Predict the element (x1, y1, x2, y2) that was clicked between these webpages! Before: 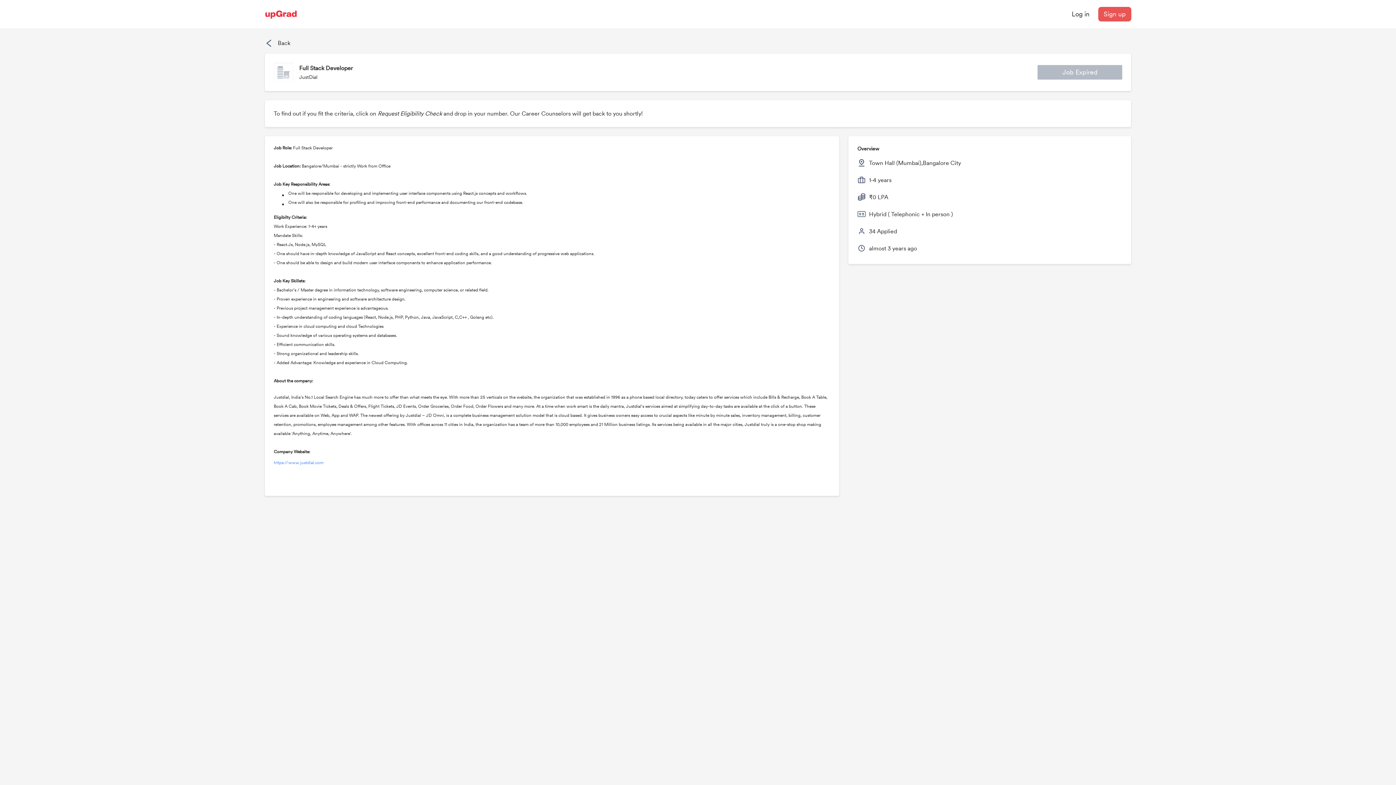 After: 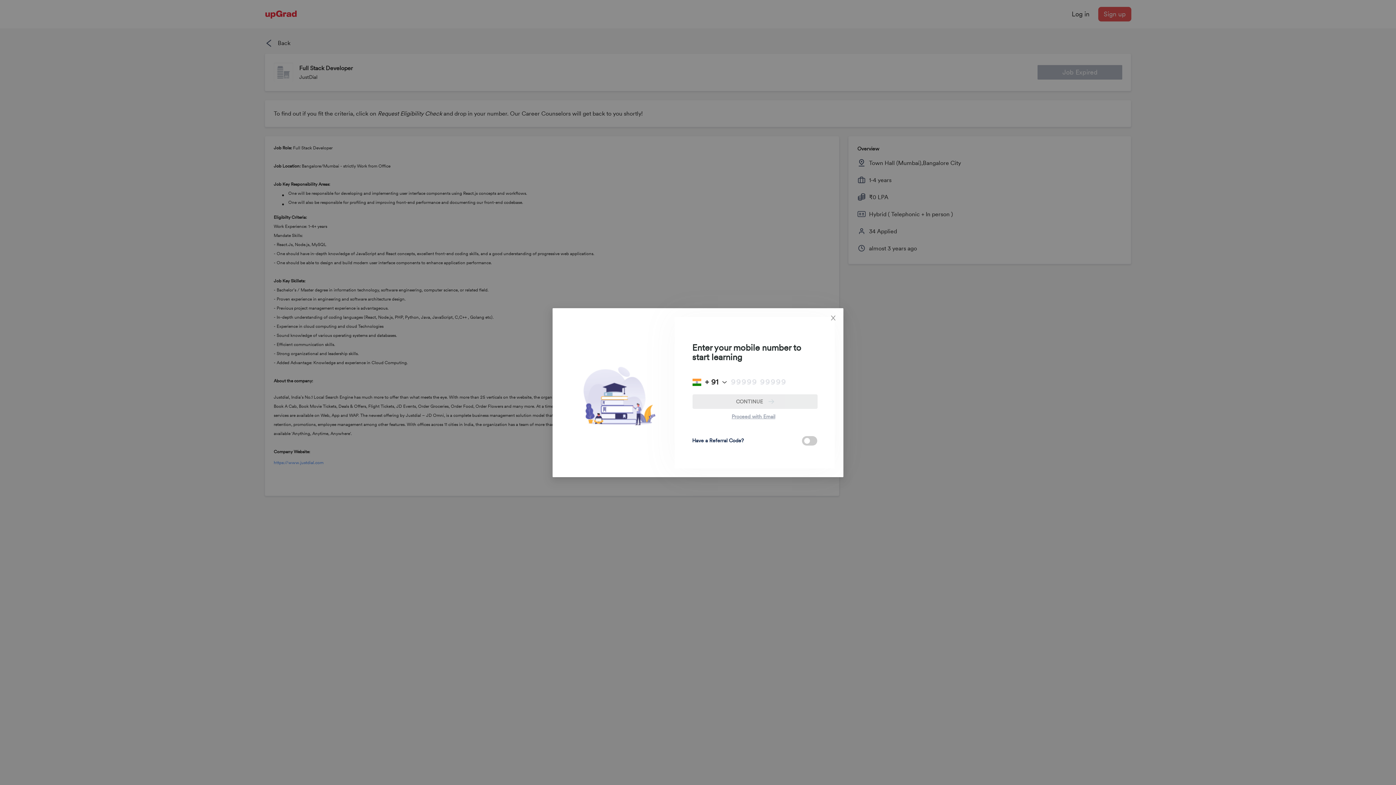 Action: label: Log in bbox: (1066, 6, 1095, 21)